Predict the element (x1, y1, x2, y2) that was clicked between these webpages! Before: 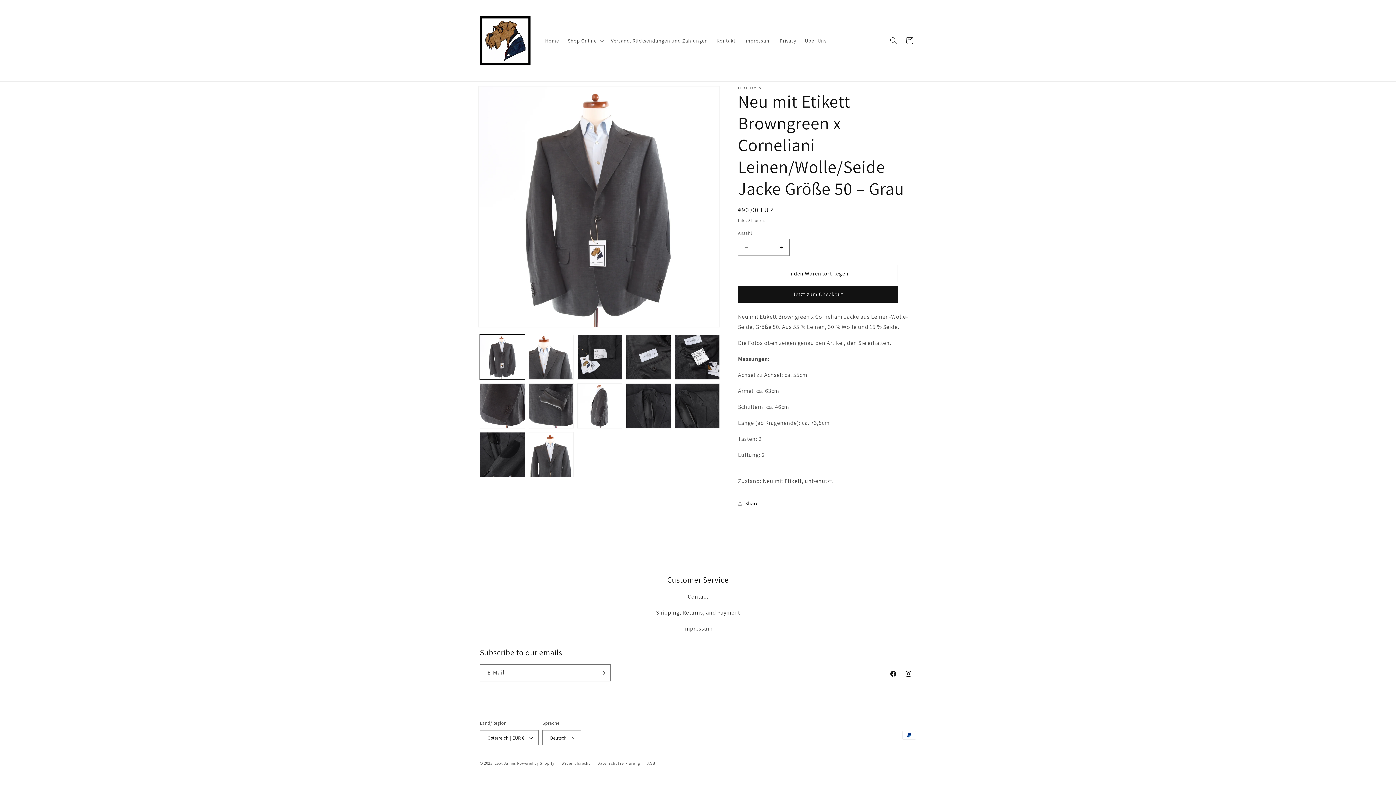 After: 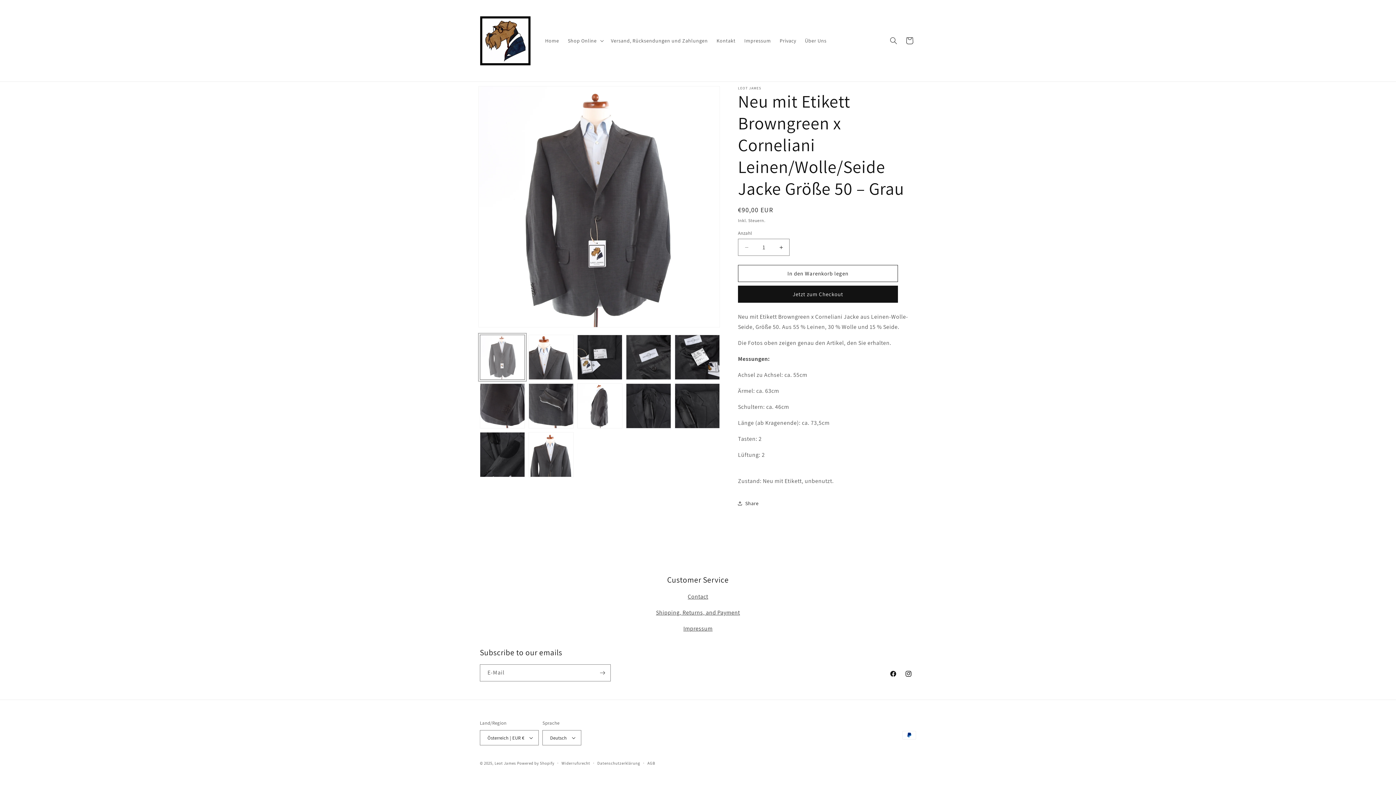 Action: bbox: (480, 334, 525, 380) label: Bild 1 in Galerieansicht laden